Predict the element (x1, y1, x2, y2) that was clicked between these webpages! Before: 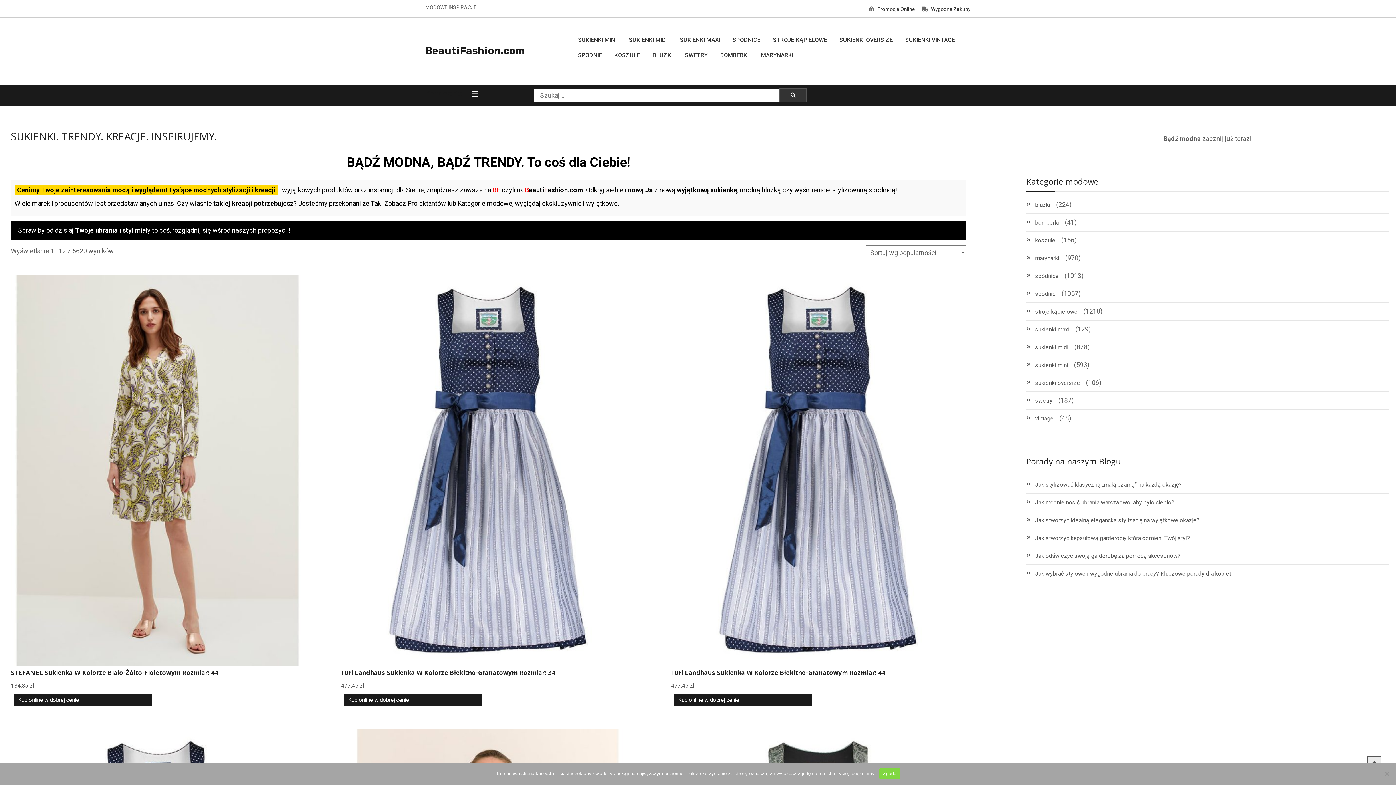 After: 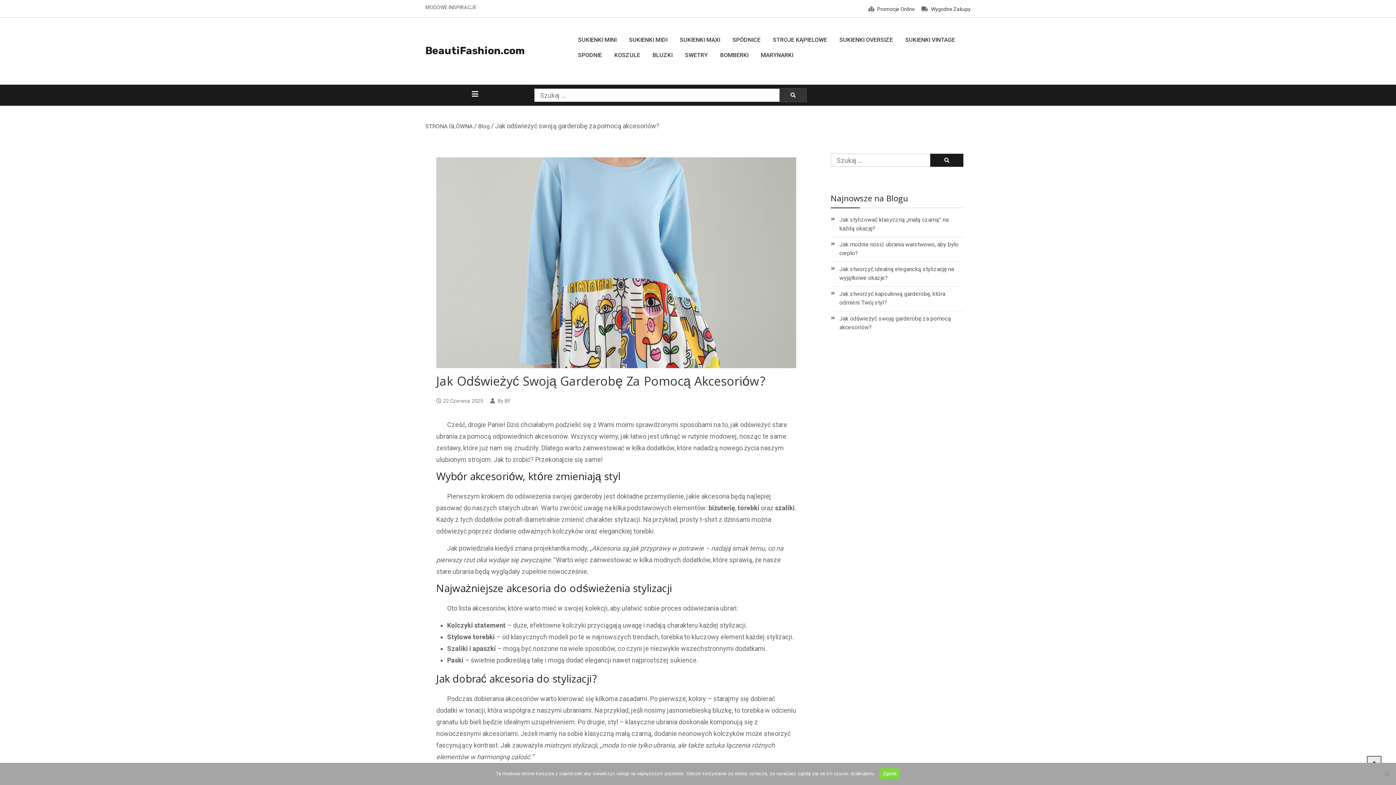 Action: bbox: (1035, 552, 1180, 560) label: Jak odświeżyć swoją garderobę za pomocą akcesoriów?